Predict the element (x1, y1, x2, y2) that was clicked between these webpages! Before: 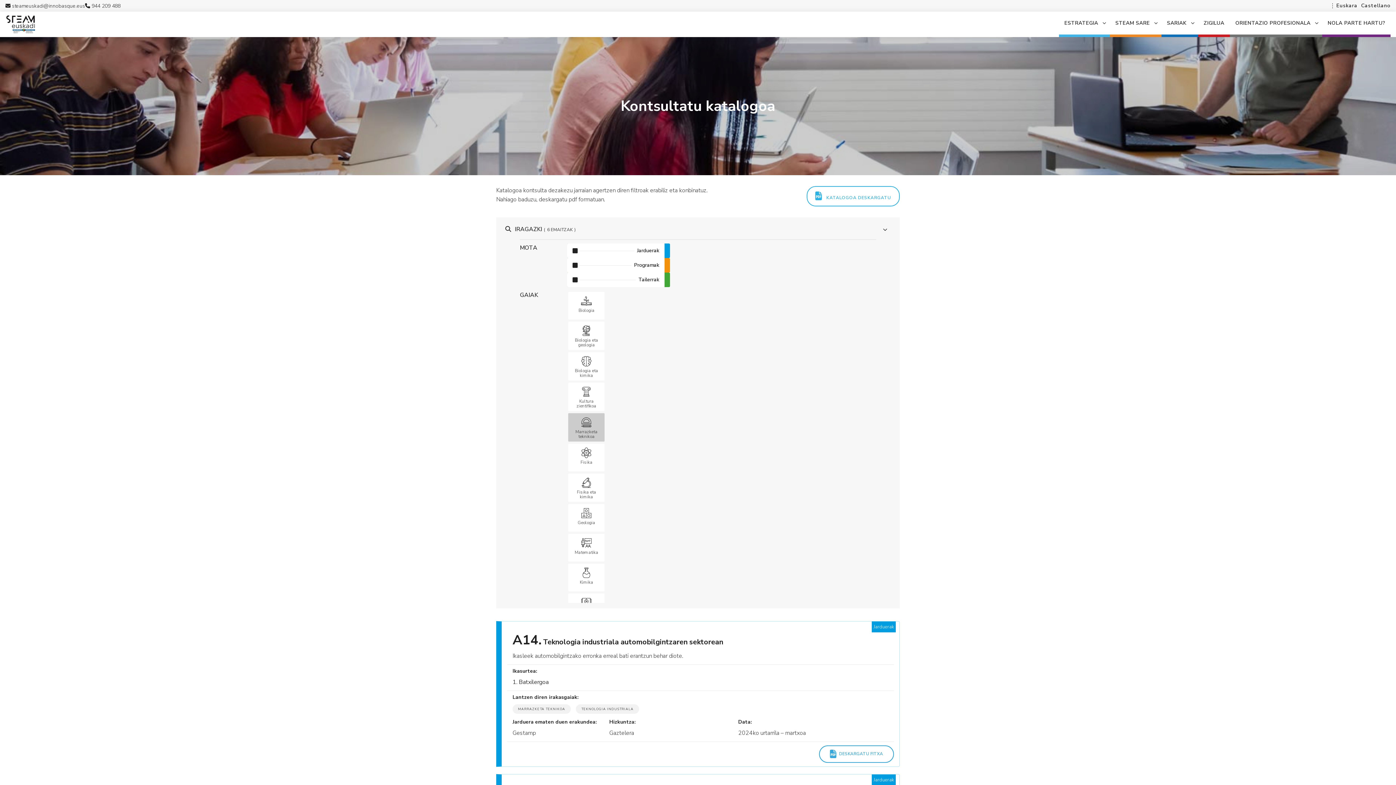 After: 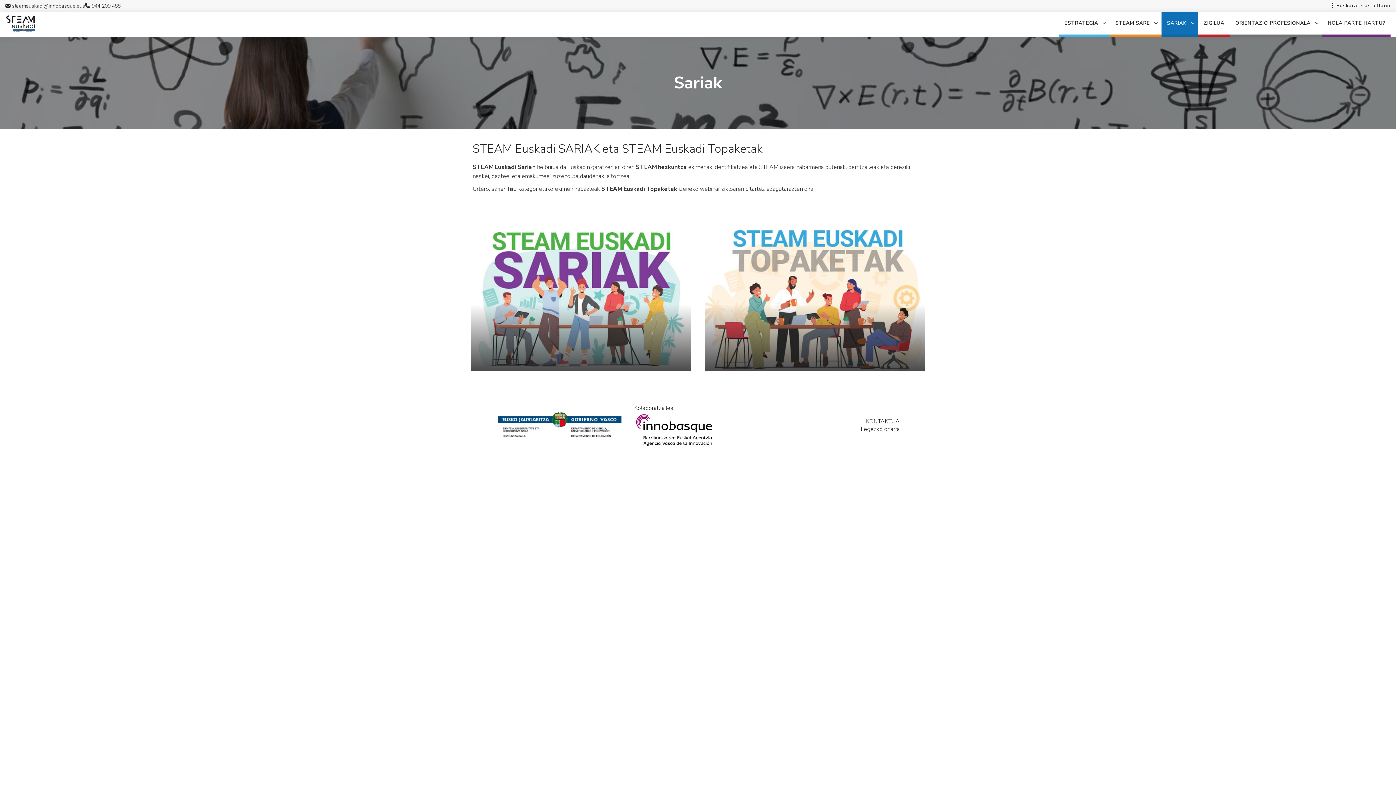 Action: label: SARIAK bbox: (1165, 11, 1188, 34)